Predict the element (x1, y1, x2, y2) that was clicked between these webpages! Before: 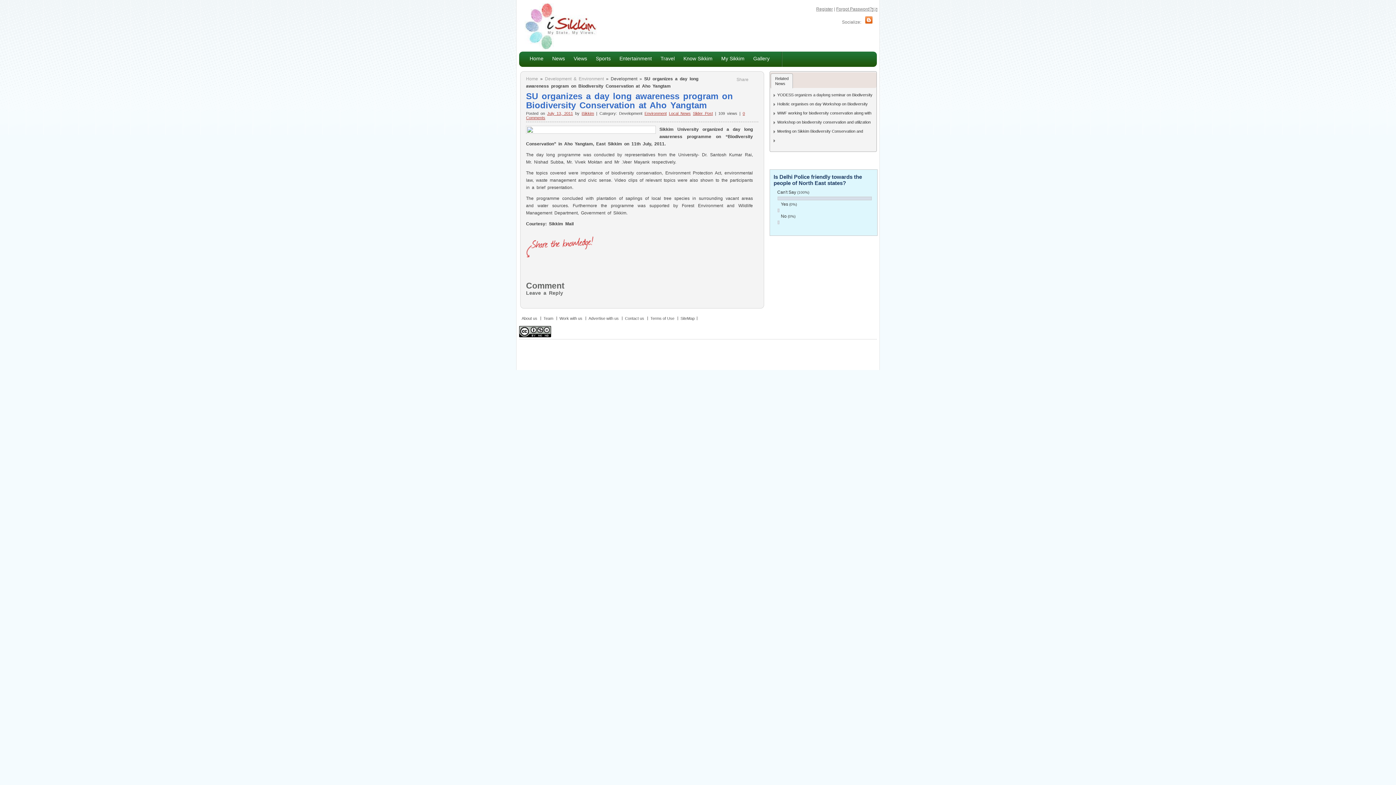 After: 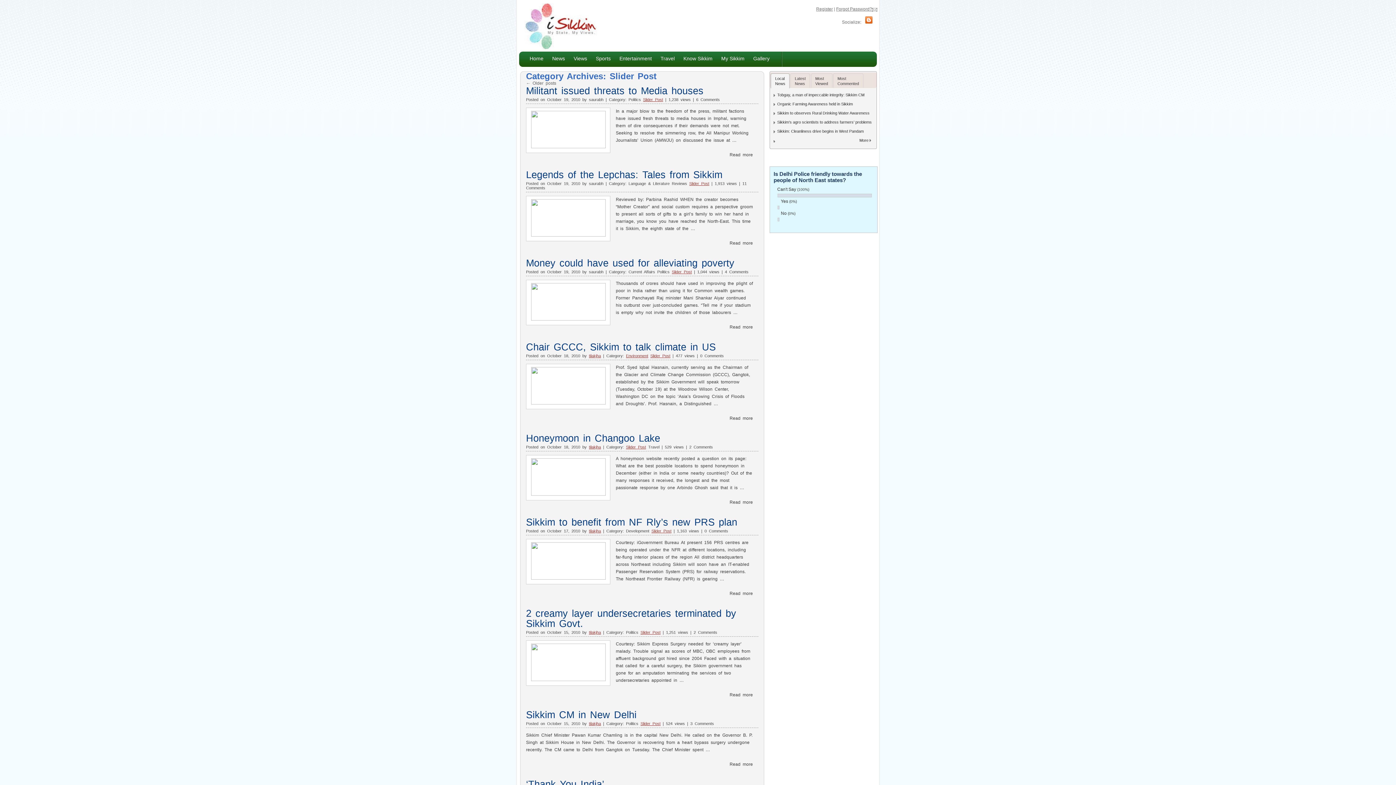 Action: bbox: (693, 111, 713, 115) label: Slider Post